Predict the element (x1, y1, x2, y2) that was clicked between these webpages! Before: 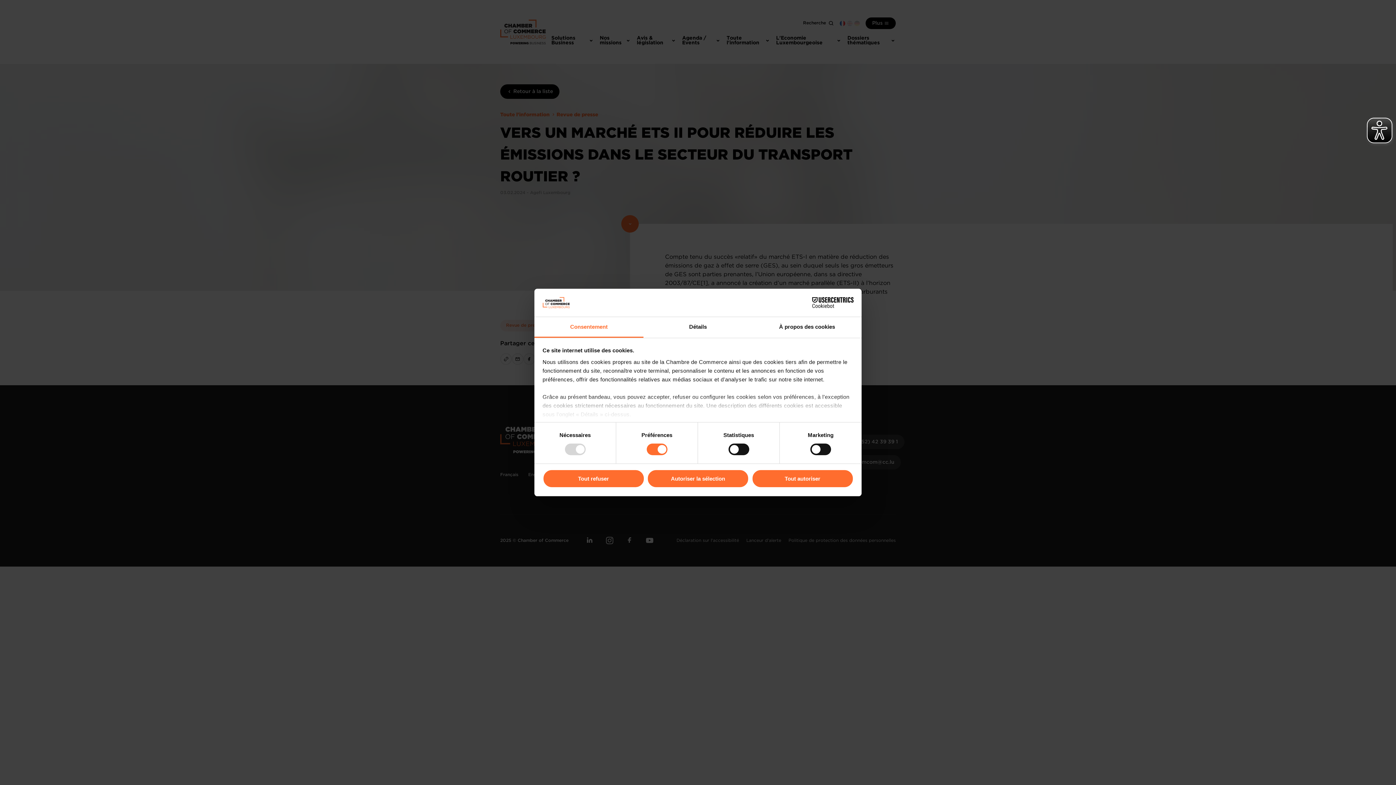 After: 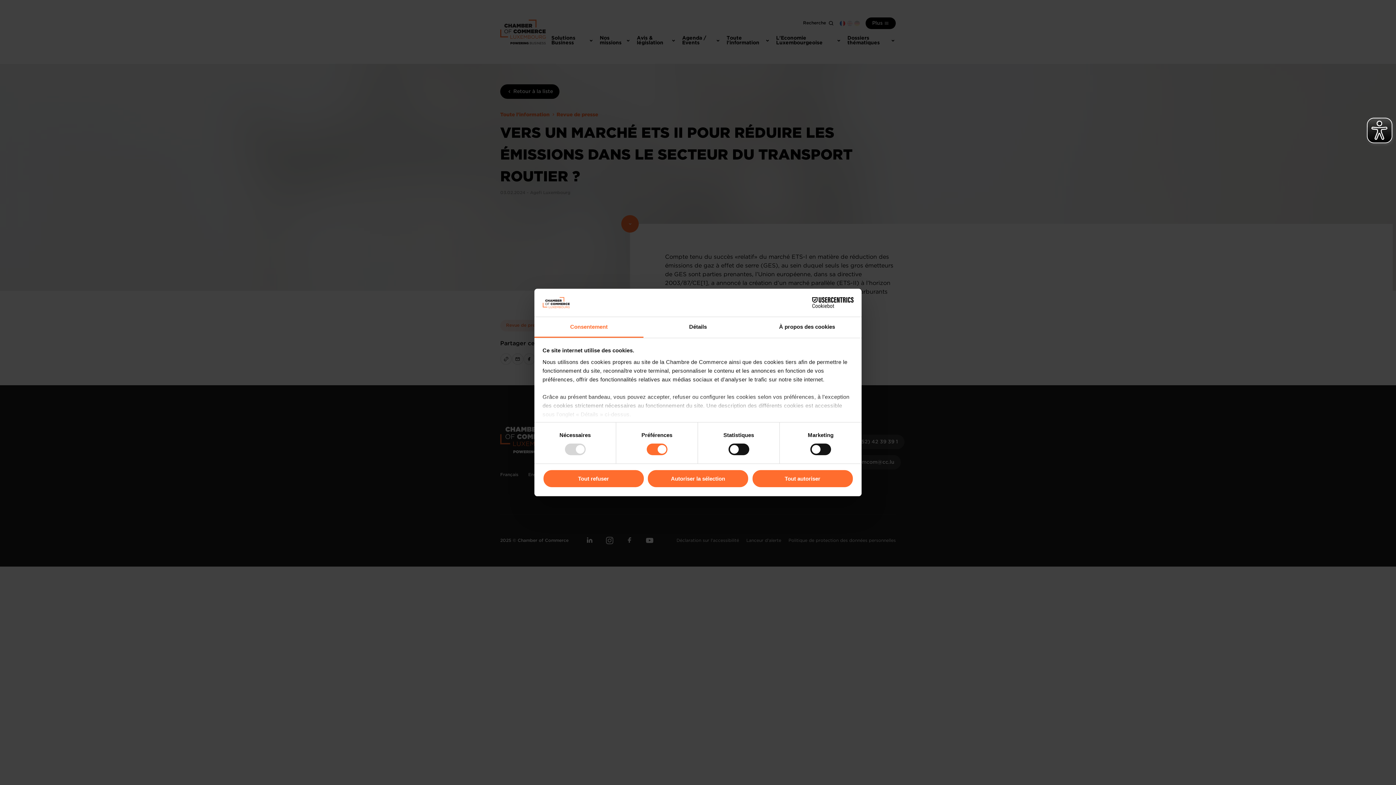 Action: label: Consentement bbox: (534, 317, 643, 337)